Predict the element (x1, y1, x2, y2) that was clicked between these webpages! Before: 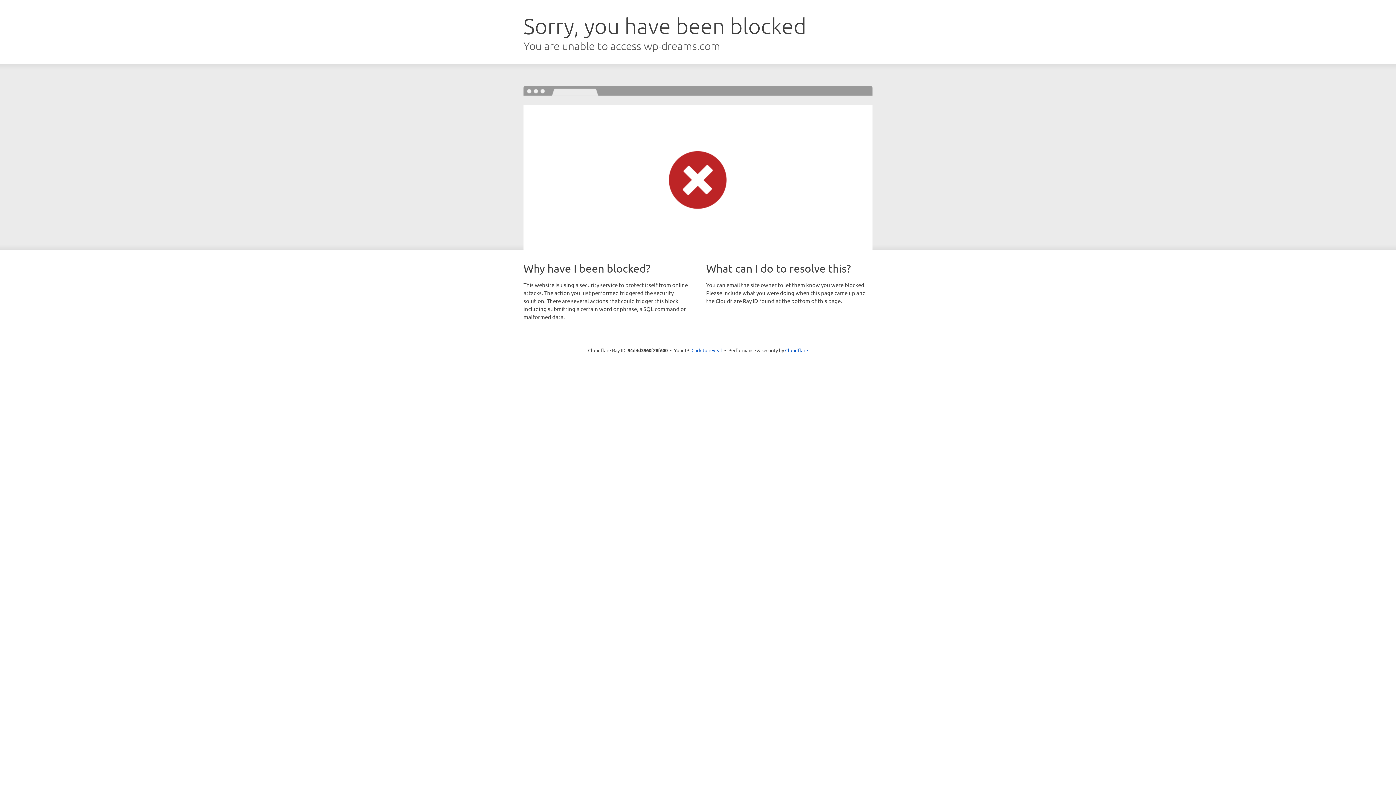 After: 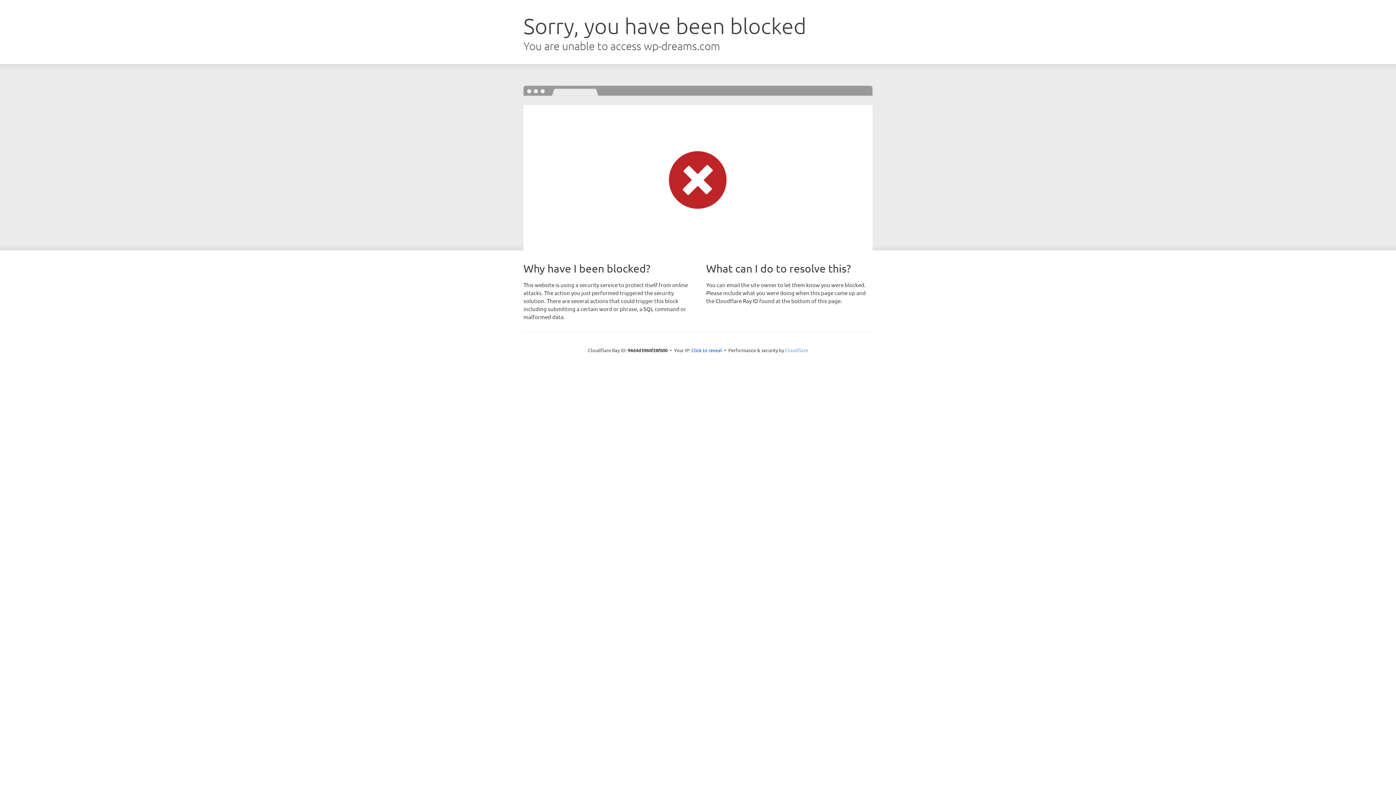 Action: bbox: (785, 347, 808, 353) label: Cloudflare